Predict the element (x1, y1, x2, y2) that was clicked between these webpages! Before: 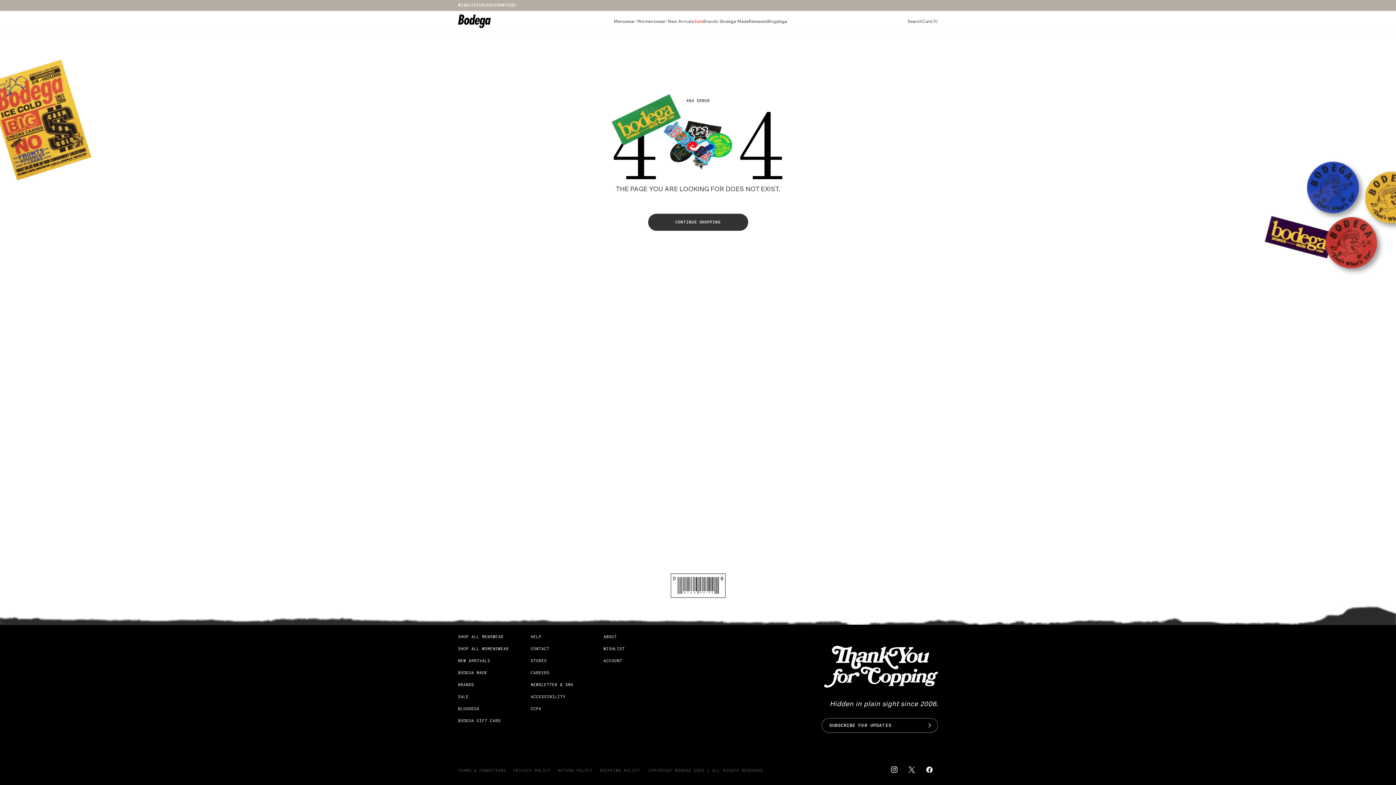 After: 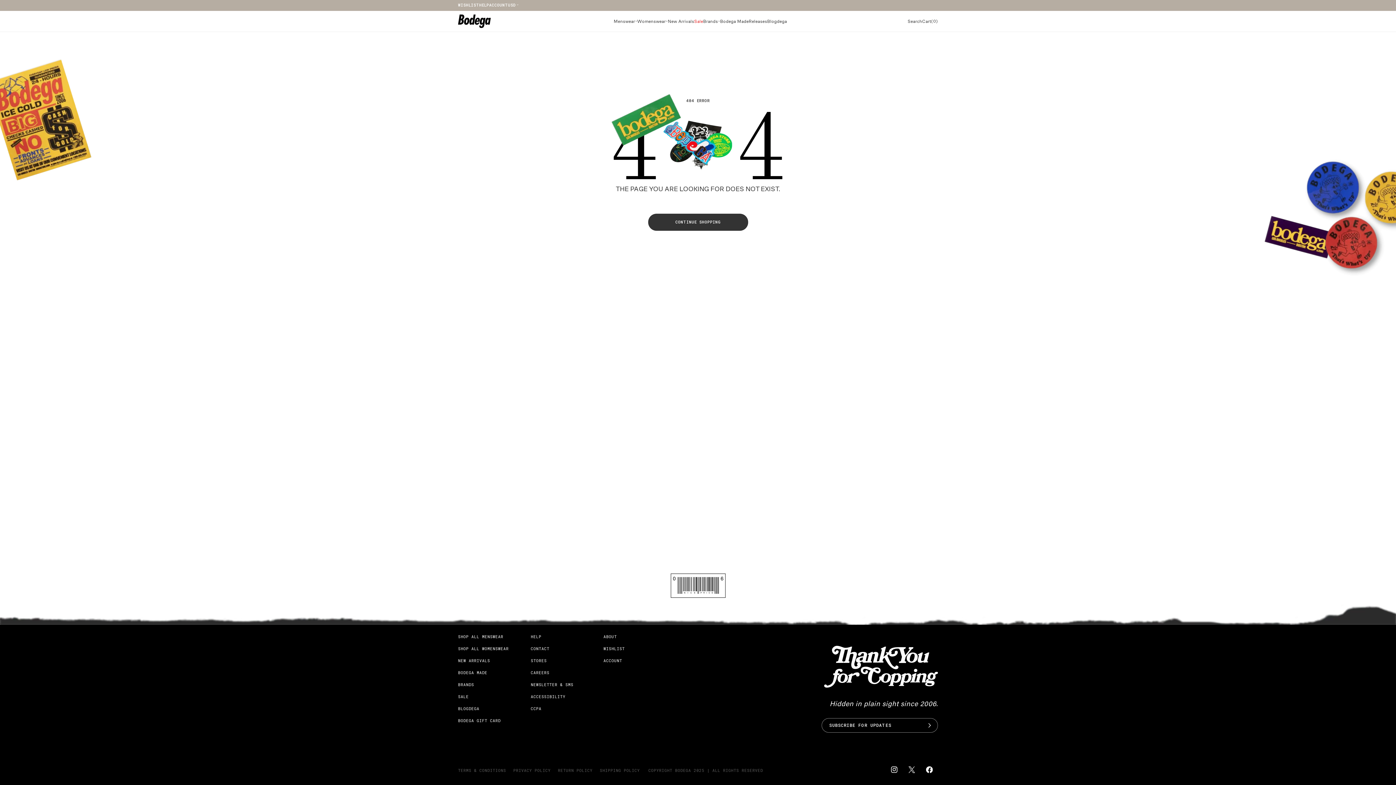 Action: label: Facebook bbox: (920, 762, 938, 778)